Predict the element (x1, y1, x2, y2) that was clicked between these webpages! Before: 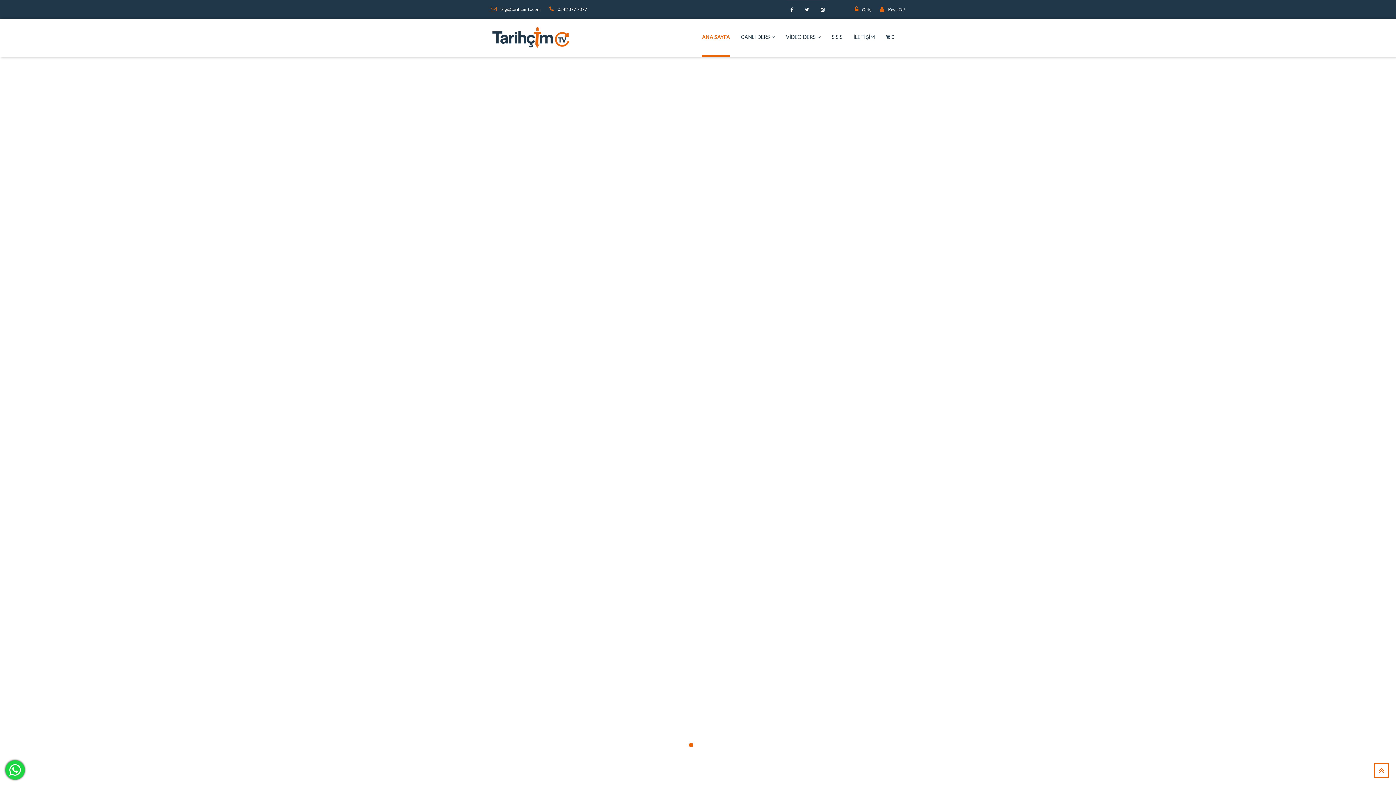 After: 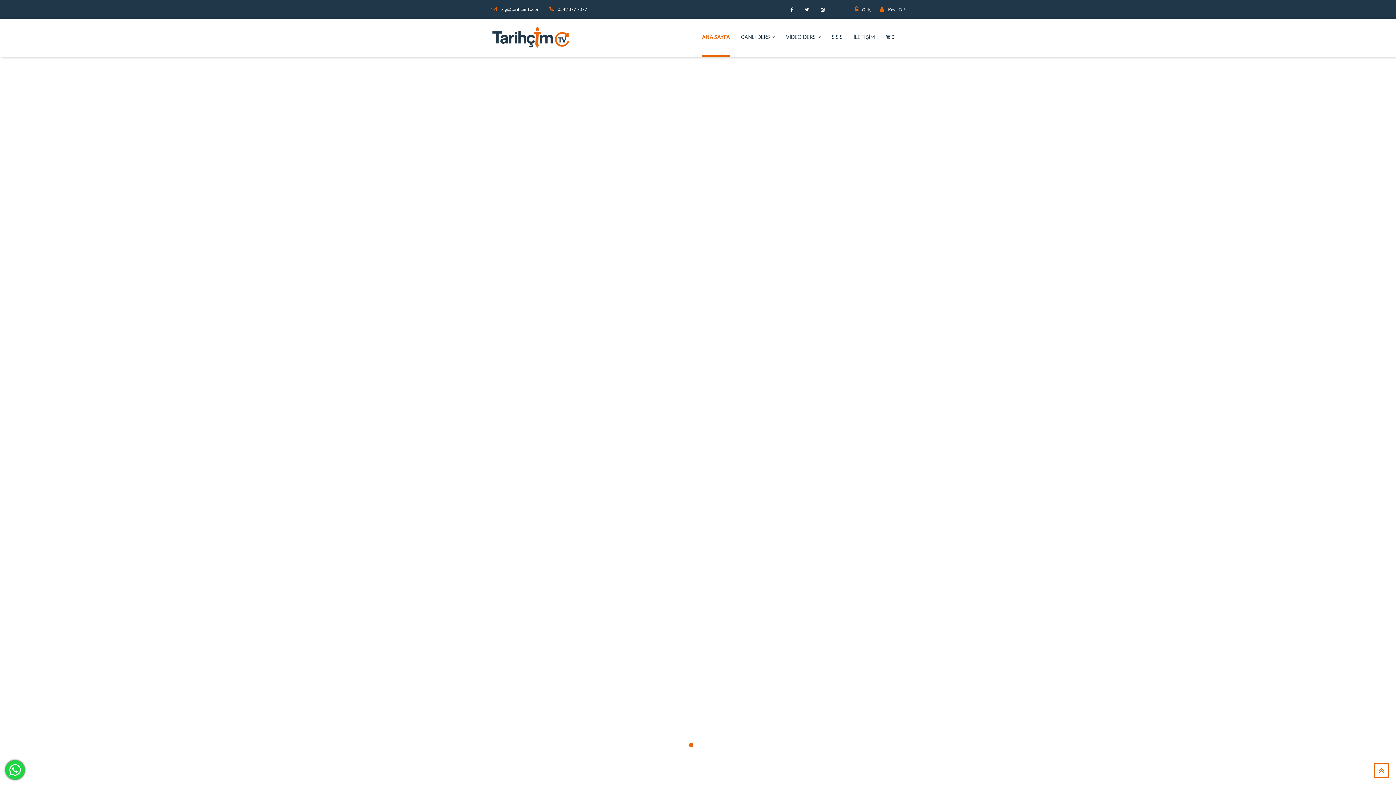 Action: bbox: (490, 33, 570, 40)